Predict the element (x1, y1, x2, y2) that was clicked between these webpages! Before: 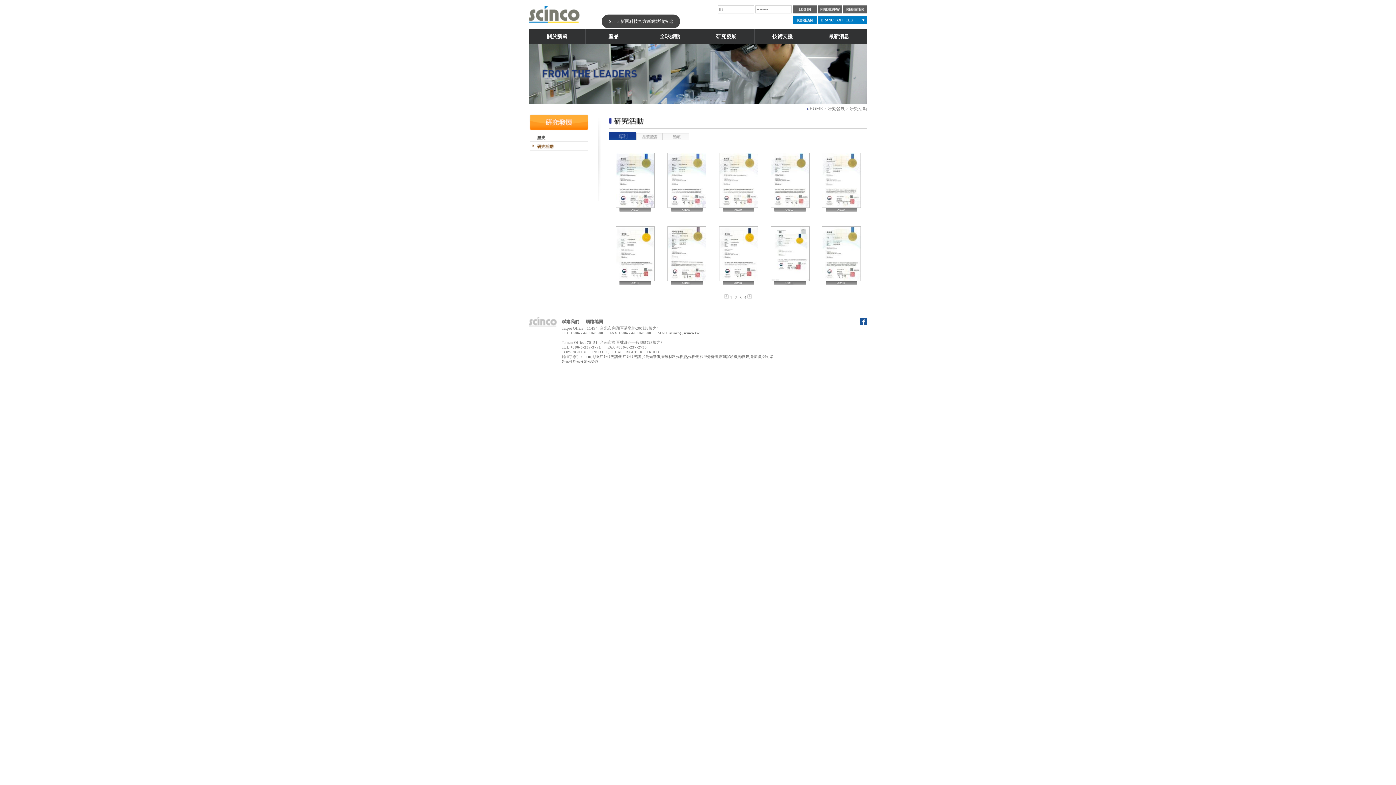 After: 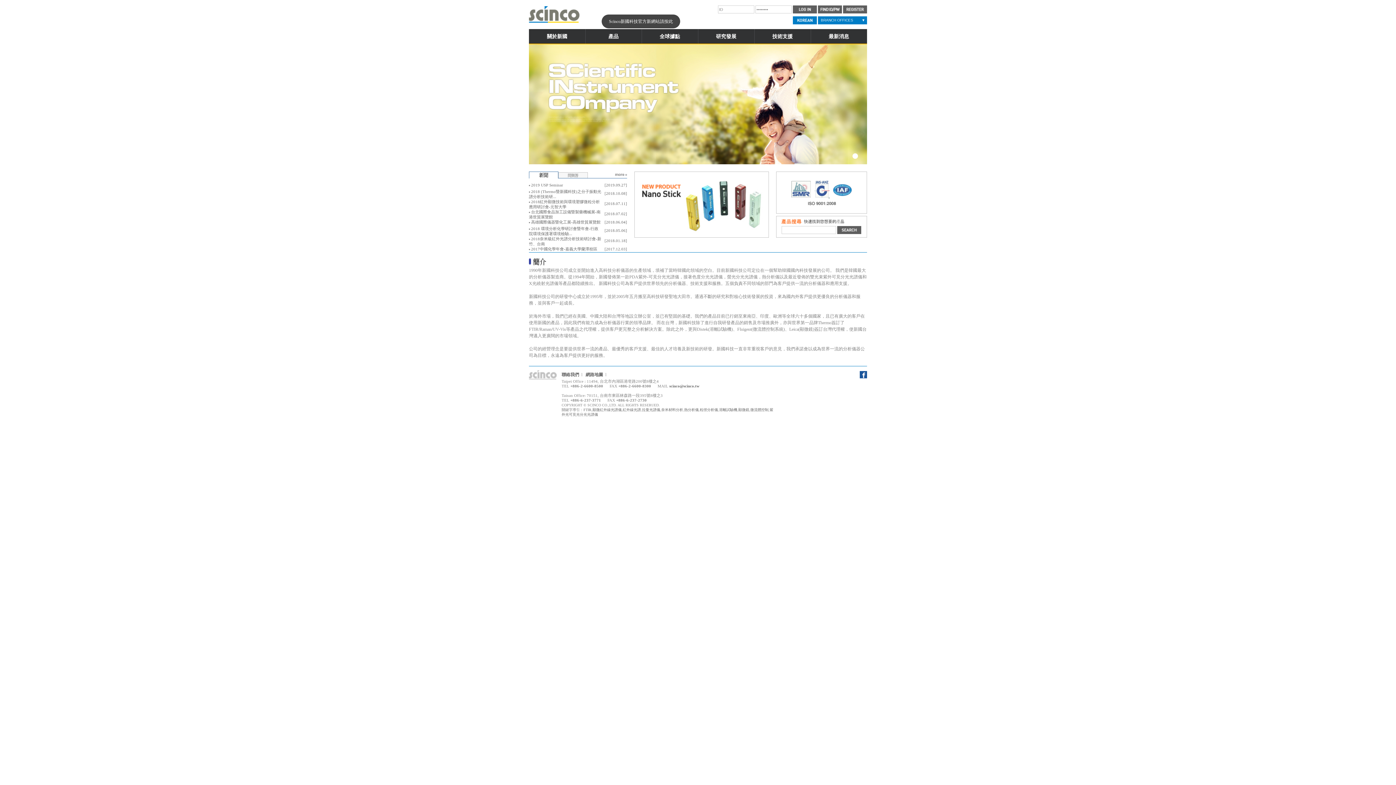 Action: bbox: (738, 354, 749, 358) label: 顯微鏡